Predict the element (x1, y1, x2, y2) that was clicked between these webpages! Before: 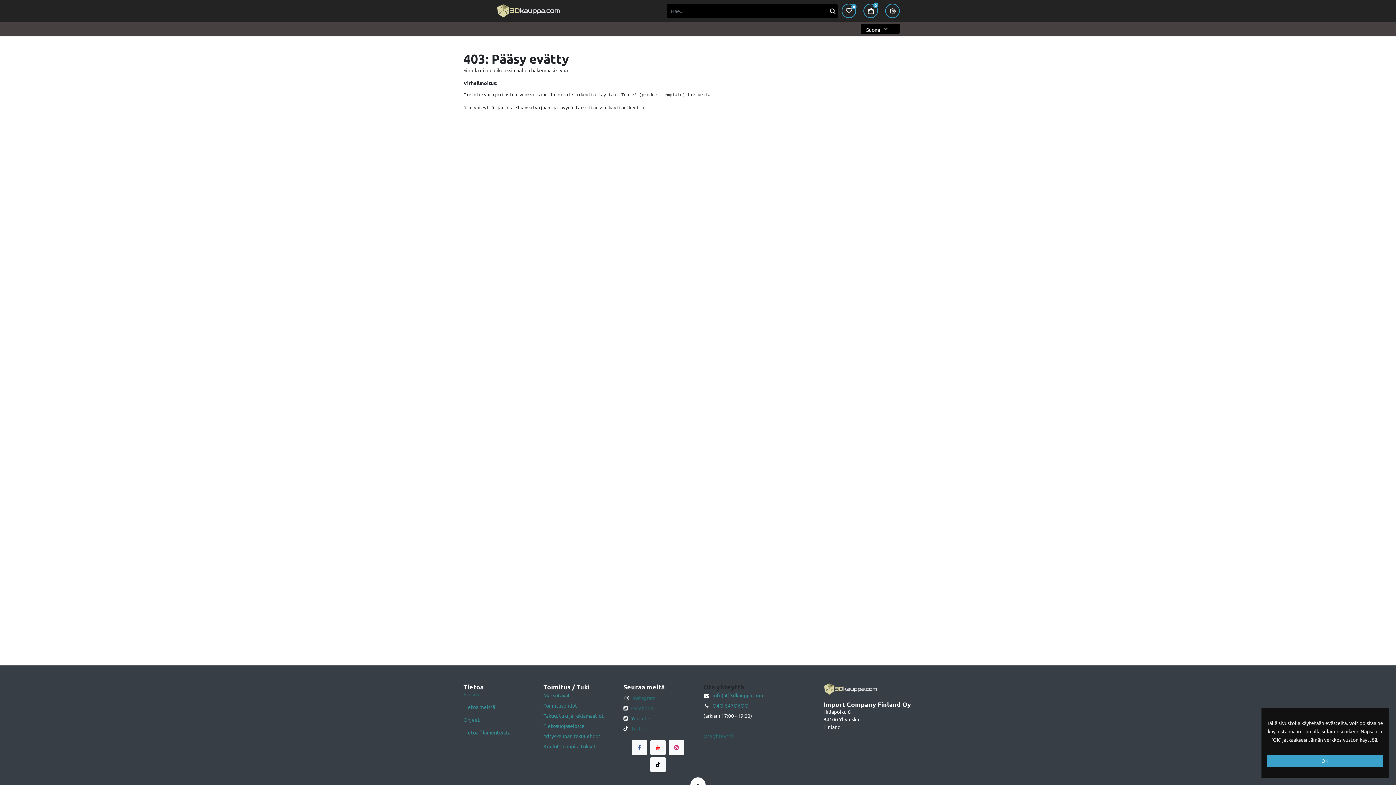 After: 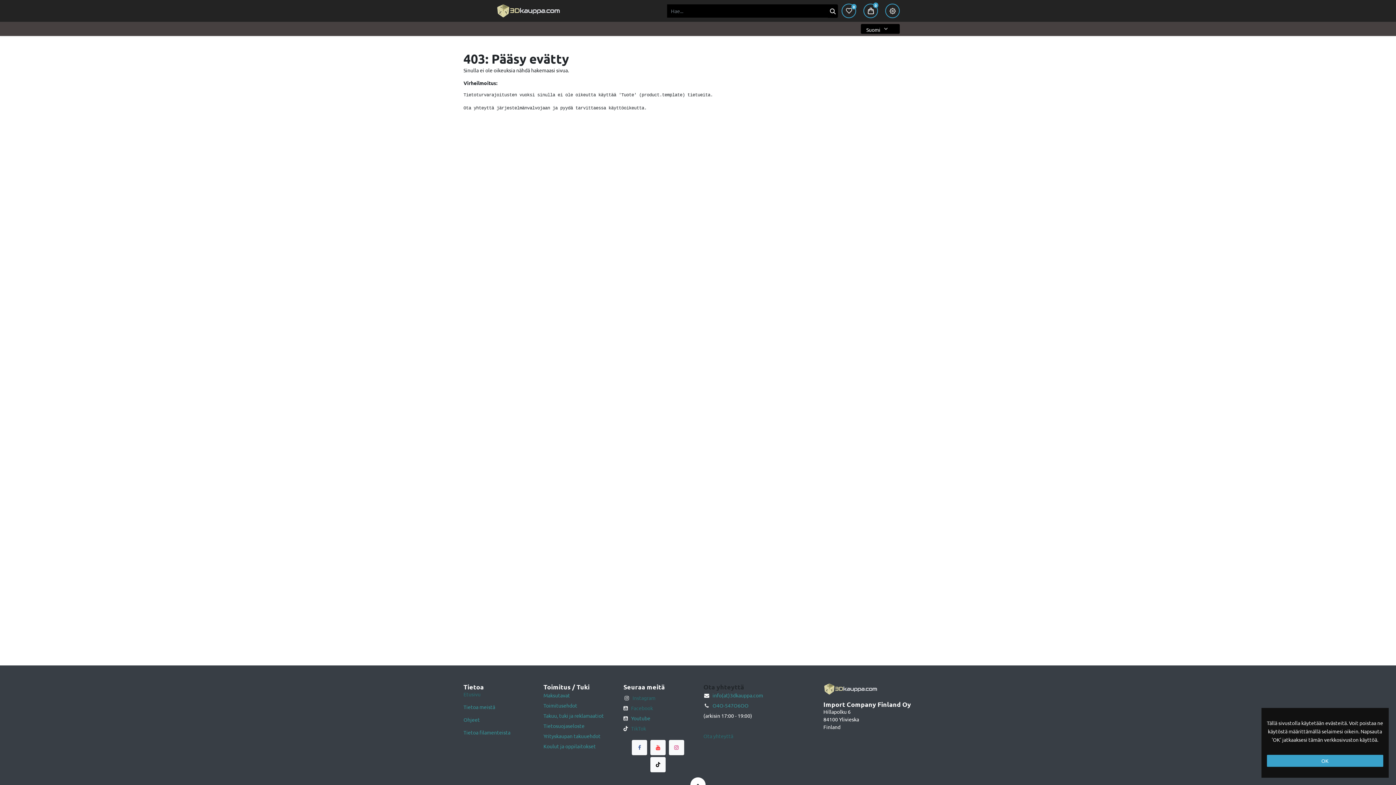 Action: bbox: (712, 702, 716, 709) label: O